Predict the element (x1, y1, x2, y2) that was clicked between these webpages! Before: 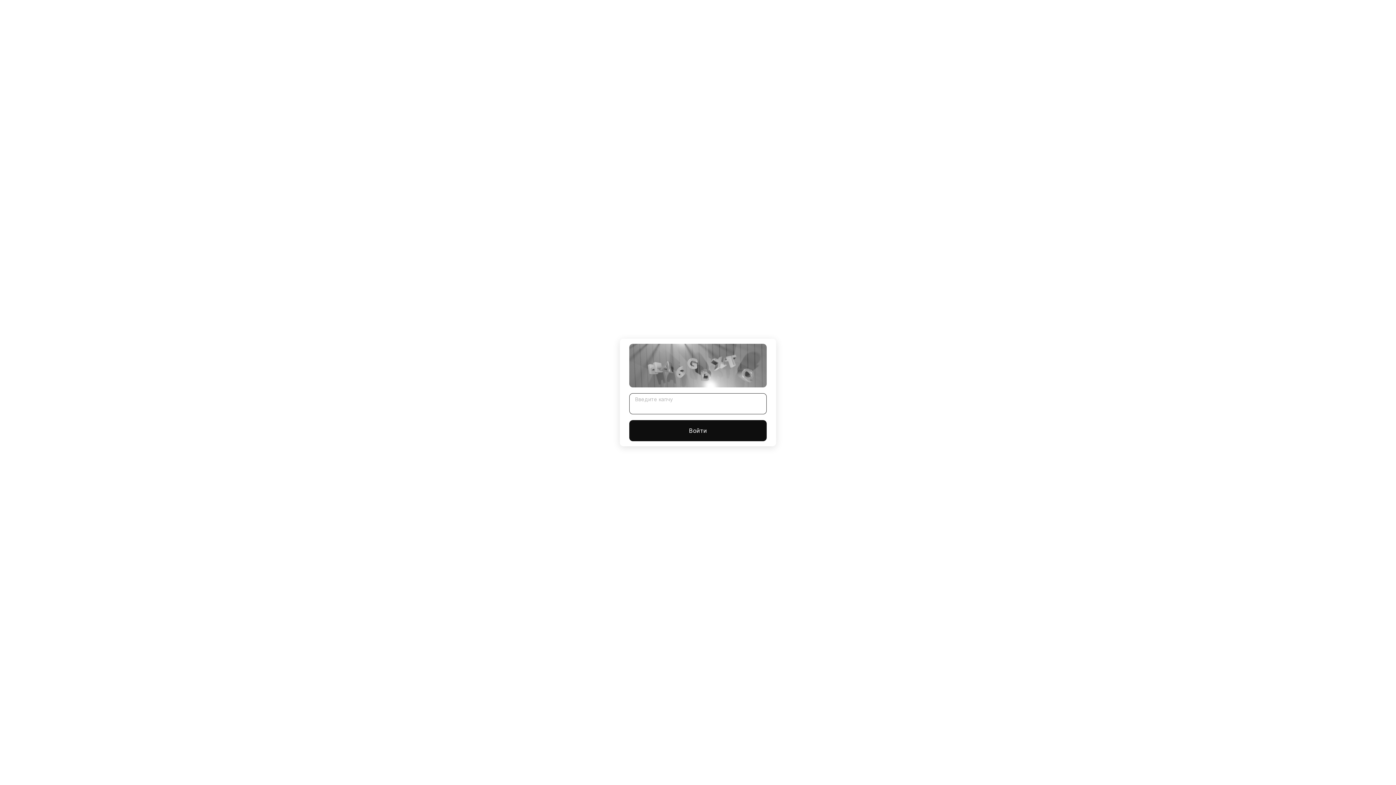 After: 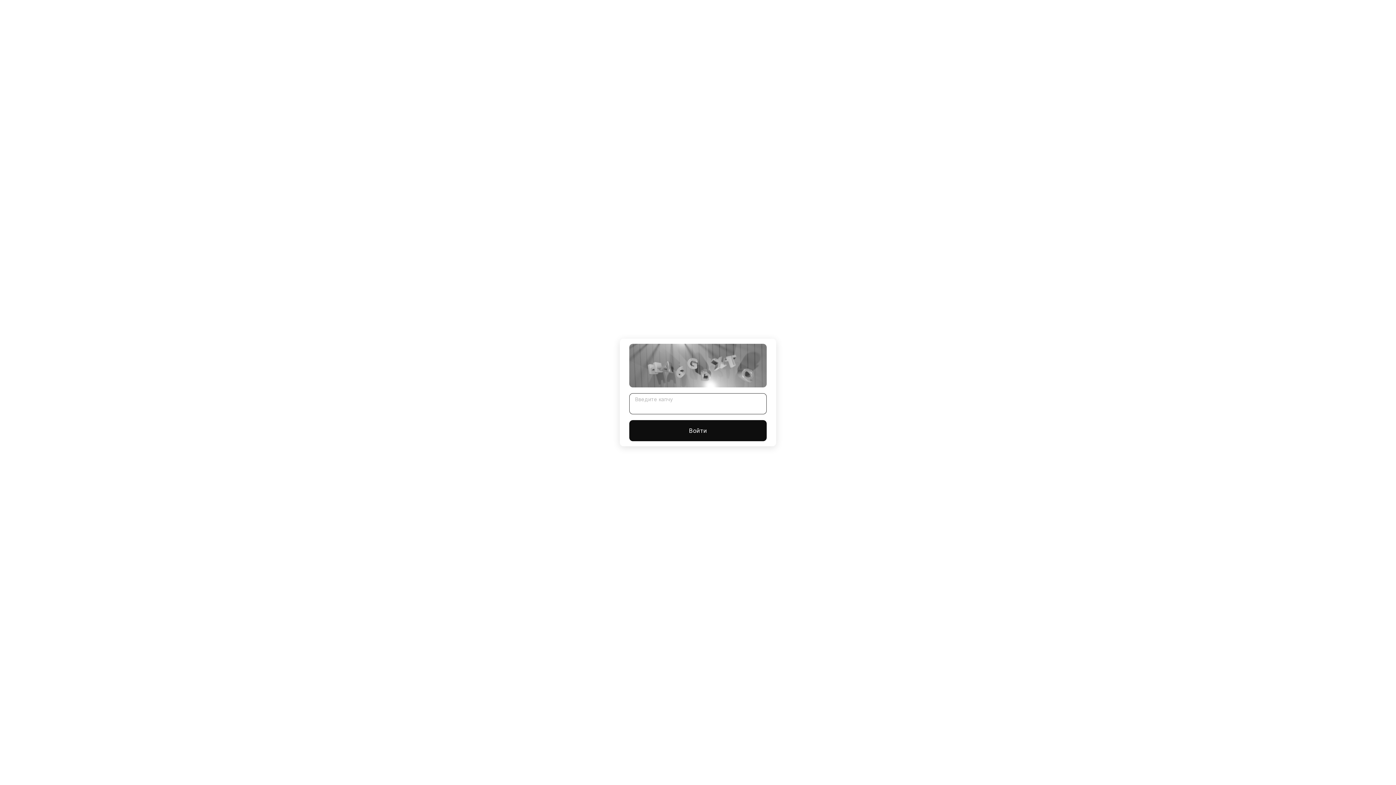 Action: label: Войти bbox: (629, 420, 766, 441)